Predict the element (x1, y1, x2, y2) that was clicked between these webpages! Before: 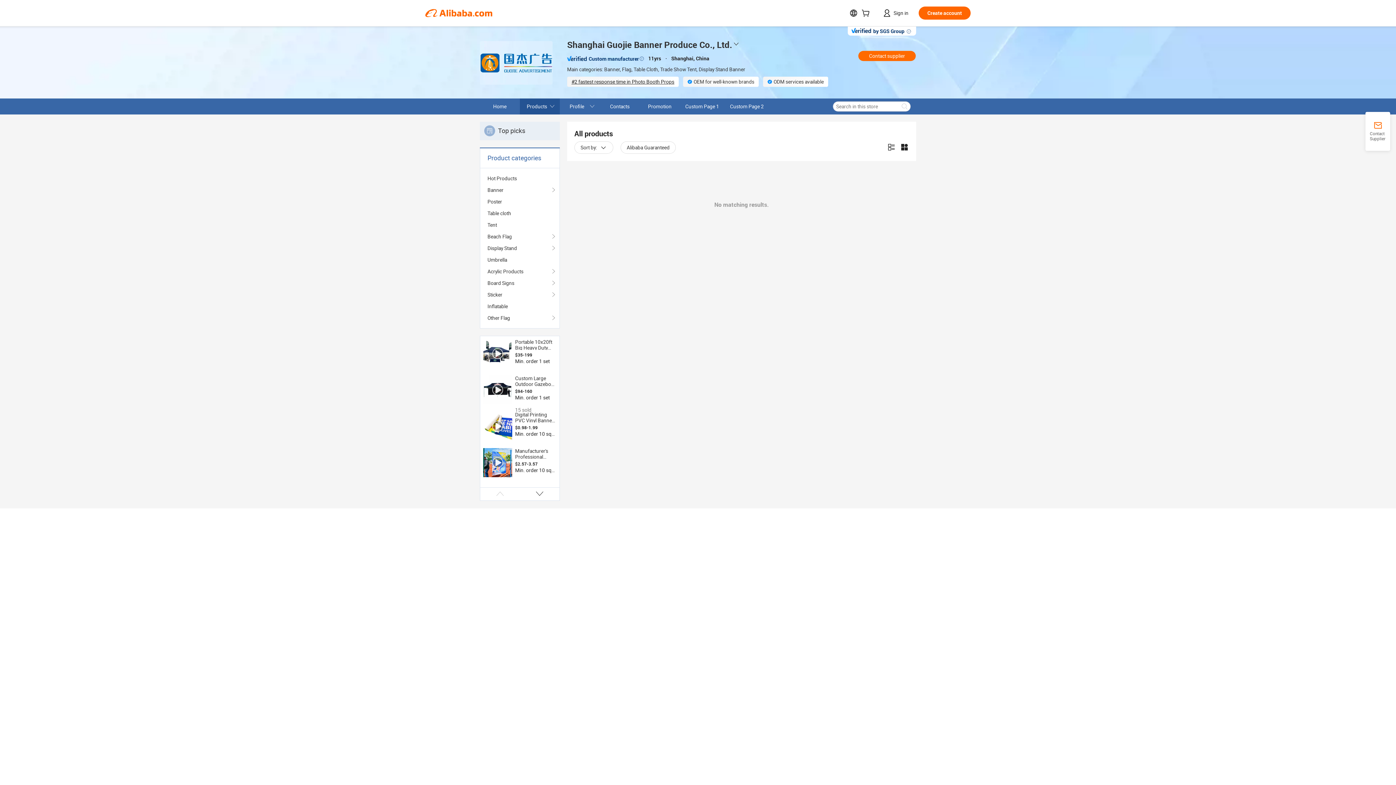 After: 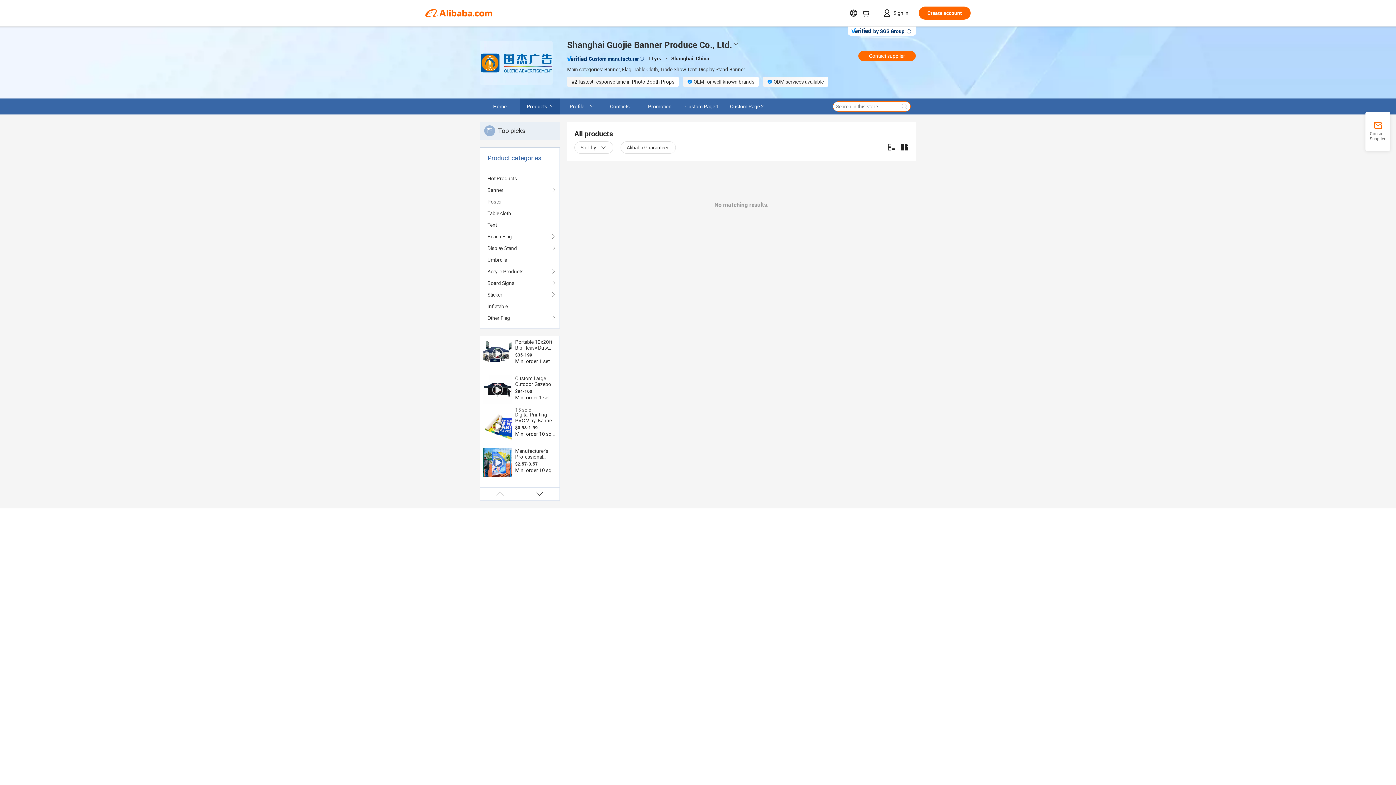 Action: bbox: (898, 101, 910, 111)